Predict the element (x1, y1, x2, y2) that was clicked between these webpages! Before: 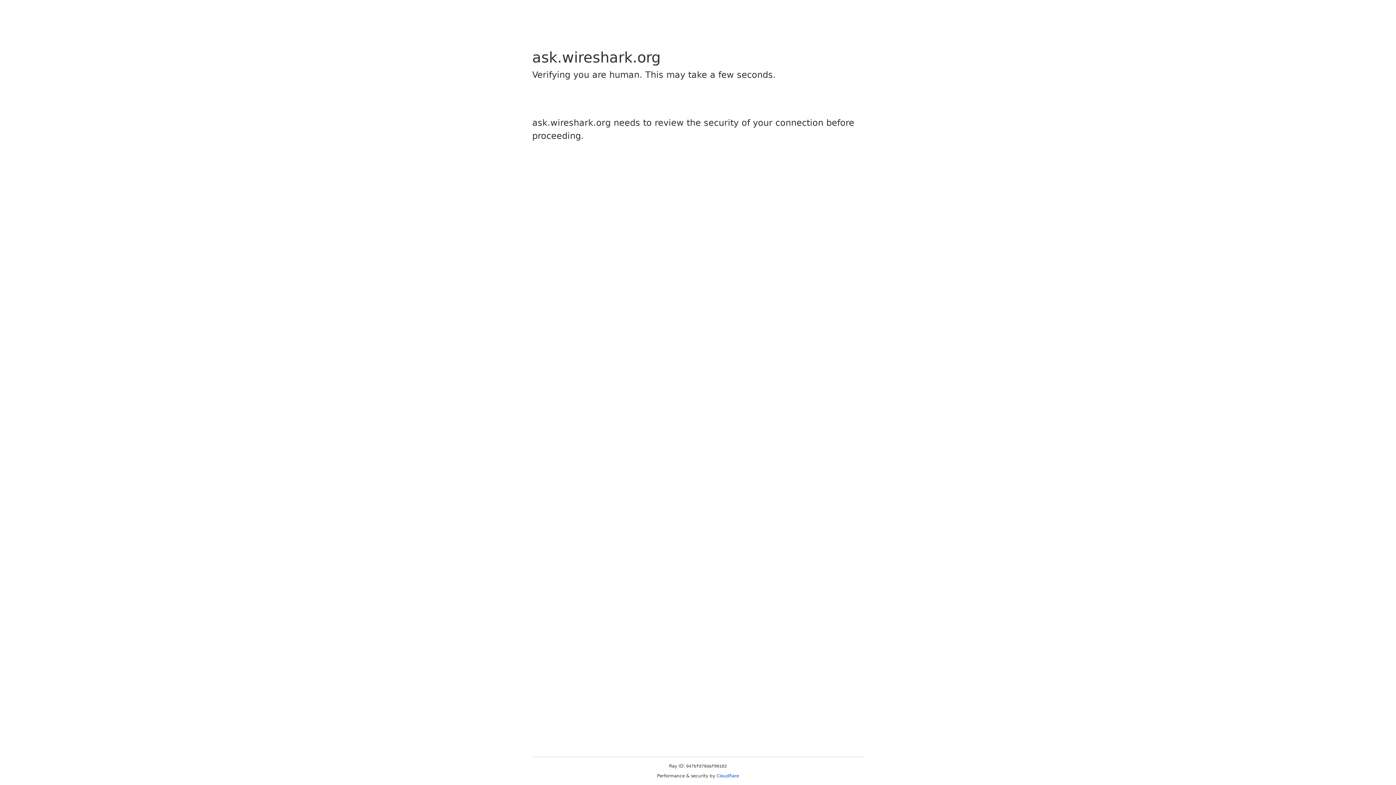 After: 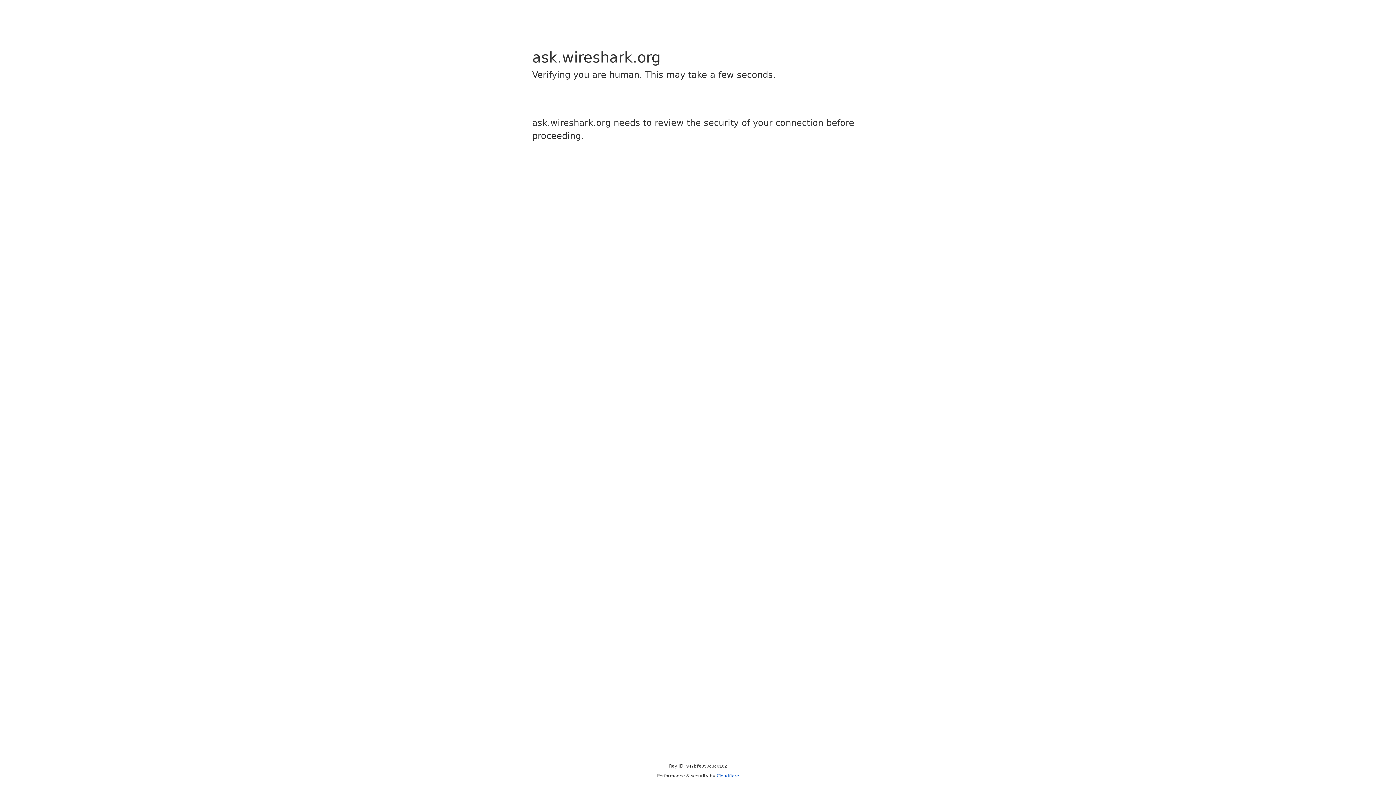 Action: label: Cloudflare bbox: (716, 773, 739, 778)